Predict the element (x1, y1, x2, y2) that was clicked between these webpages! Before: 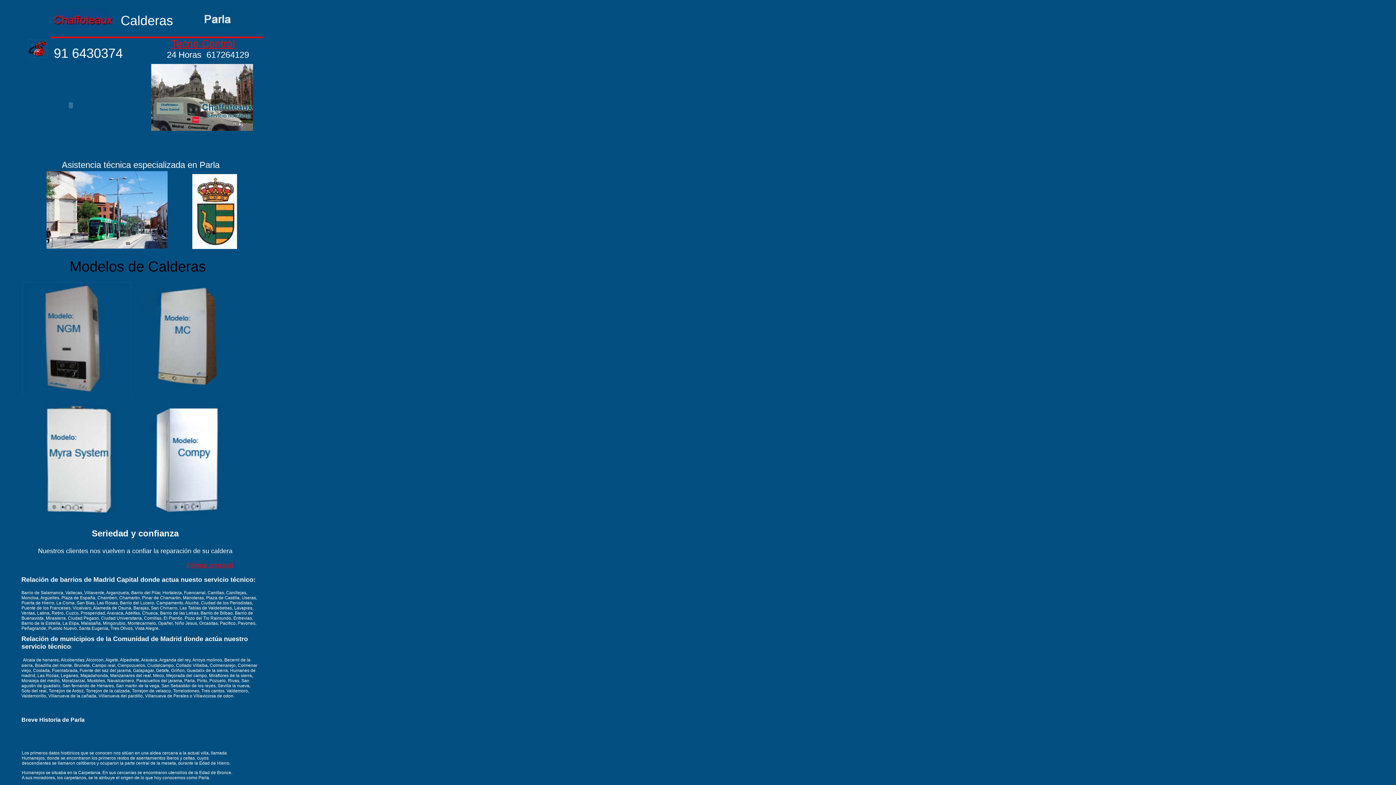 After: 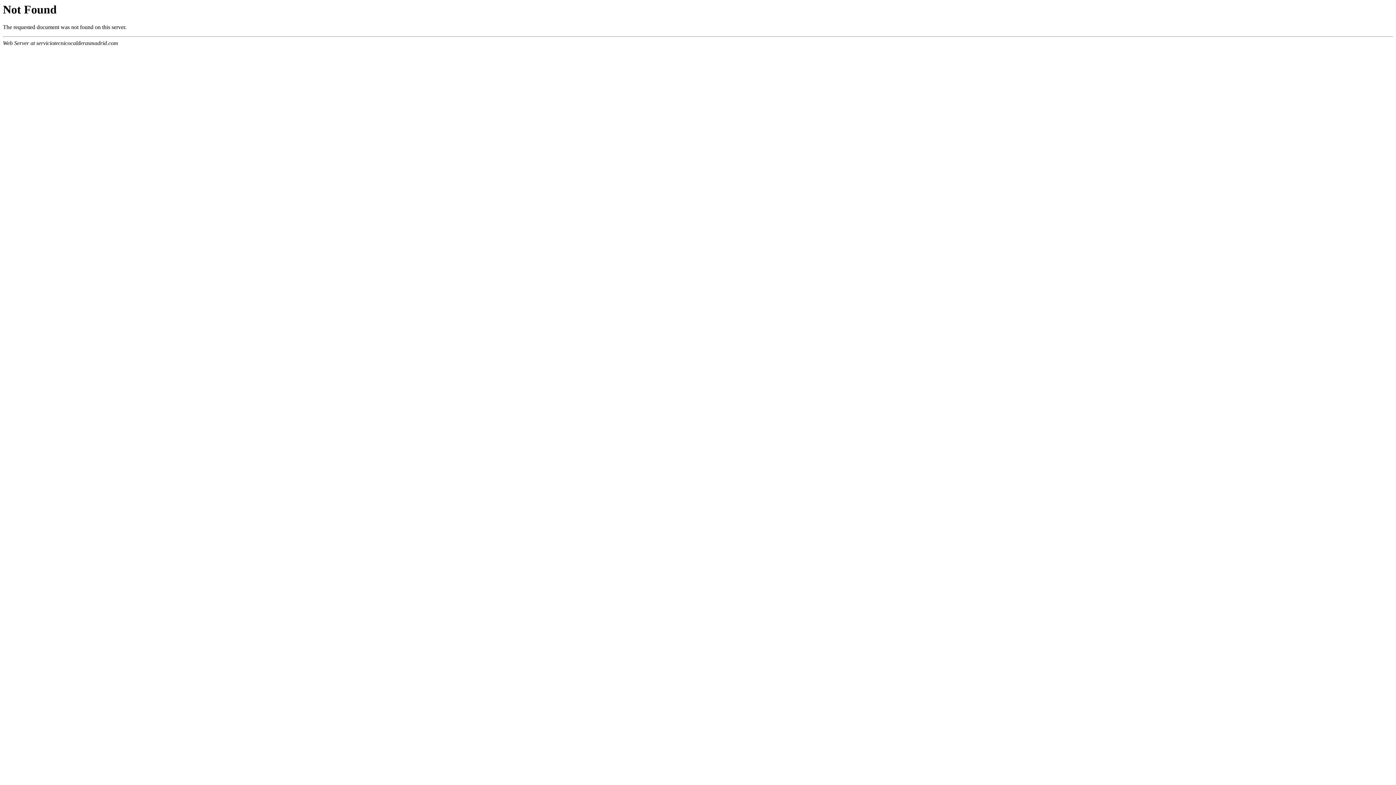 Action: bbox: (186, 561, 233, 569) label: Página principal